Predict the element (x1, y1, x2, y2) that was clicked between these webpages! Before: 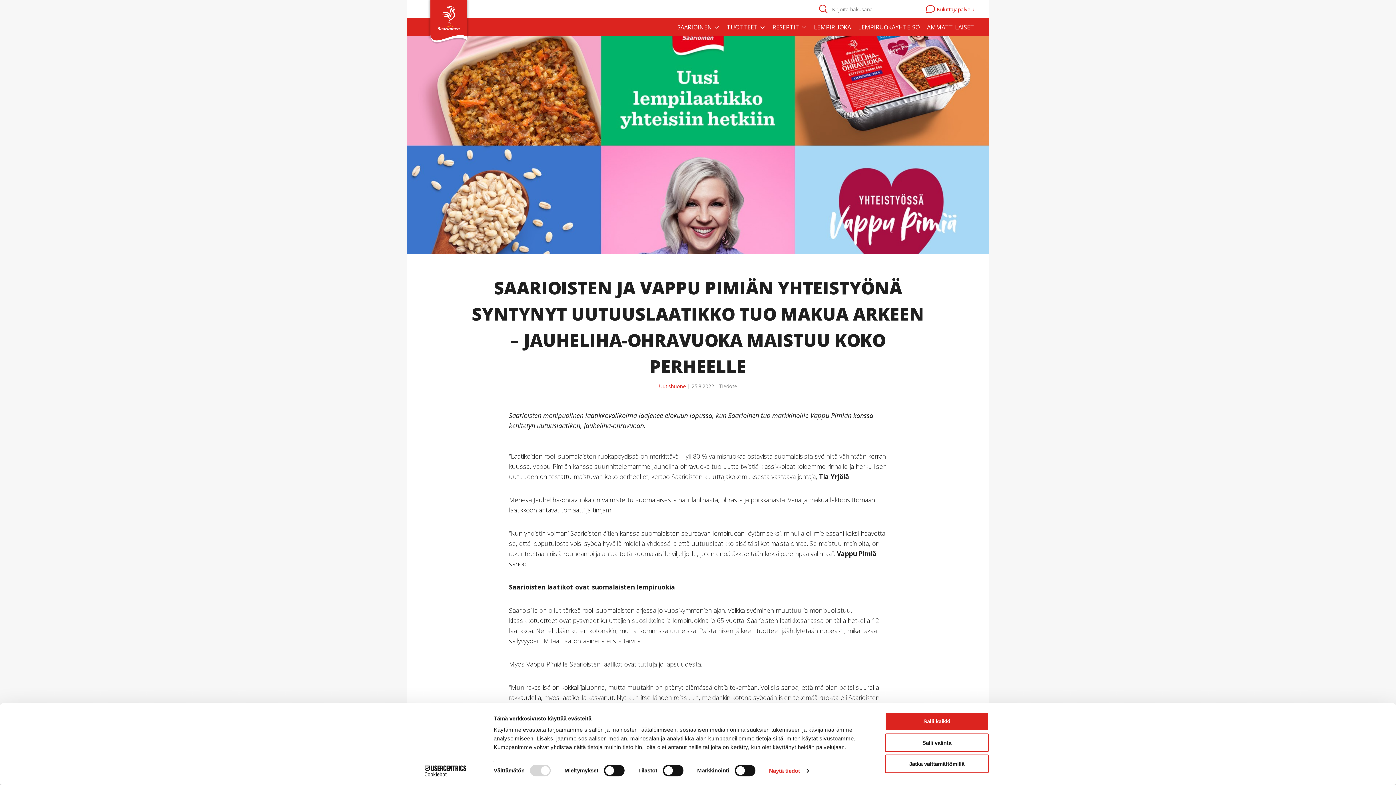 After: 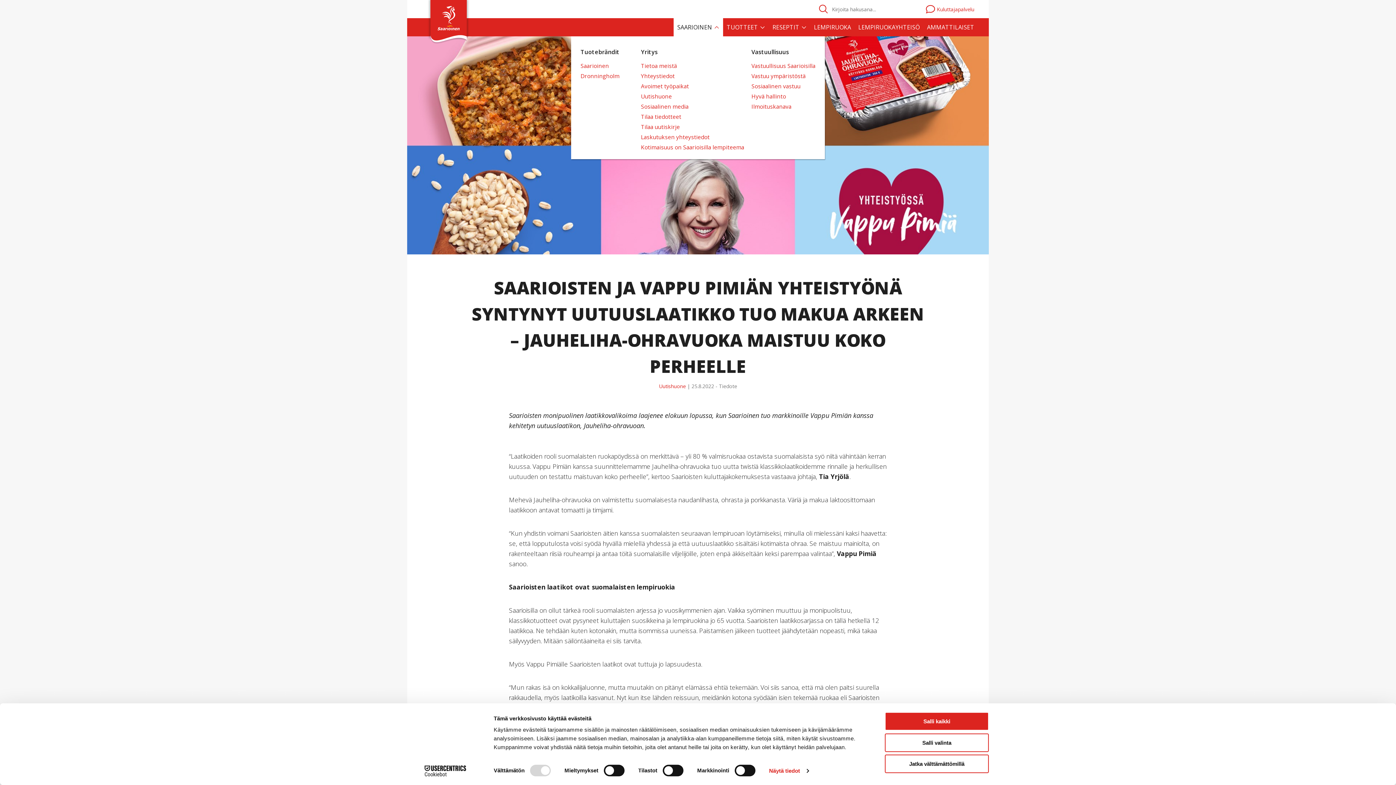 Action: bbox: (673, 18, 723, 36) label: SAARIOINEN